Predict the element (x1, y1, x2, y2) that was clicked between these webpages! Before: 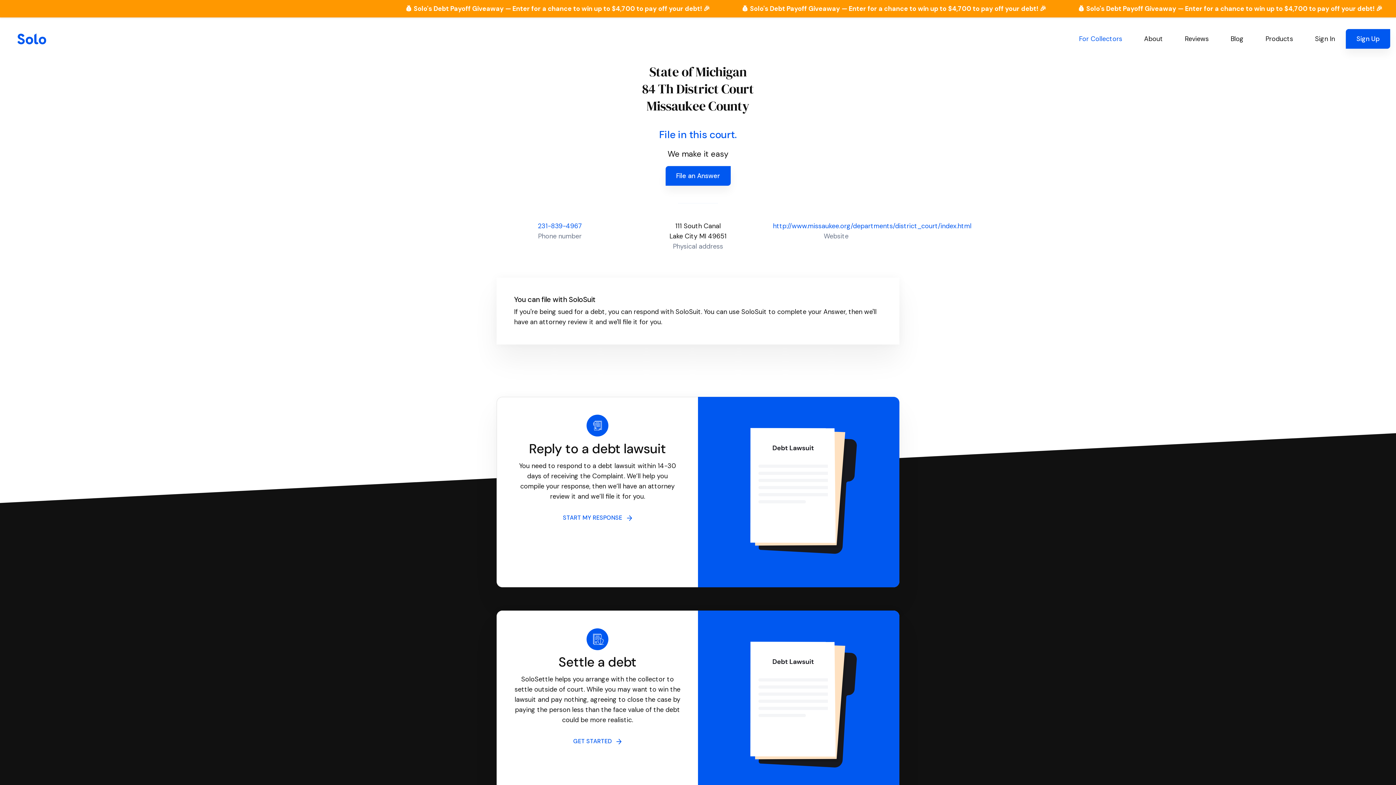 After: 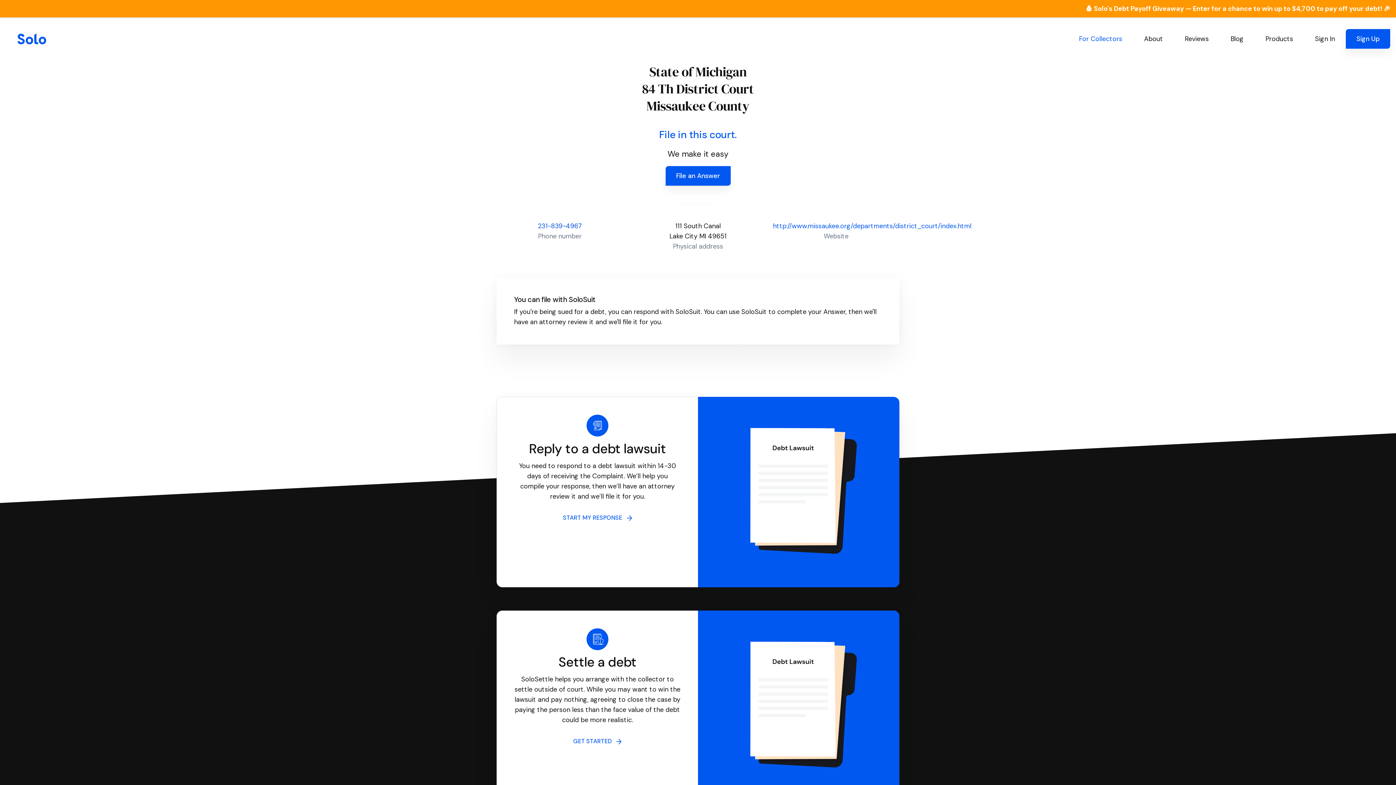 Action: label: 231-839-4967 bbox: (538, 221, 582, 230)